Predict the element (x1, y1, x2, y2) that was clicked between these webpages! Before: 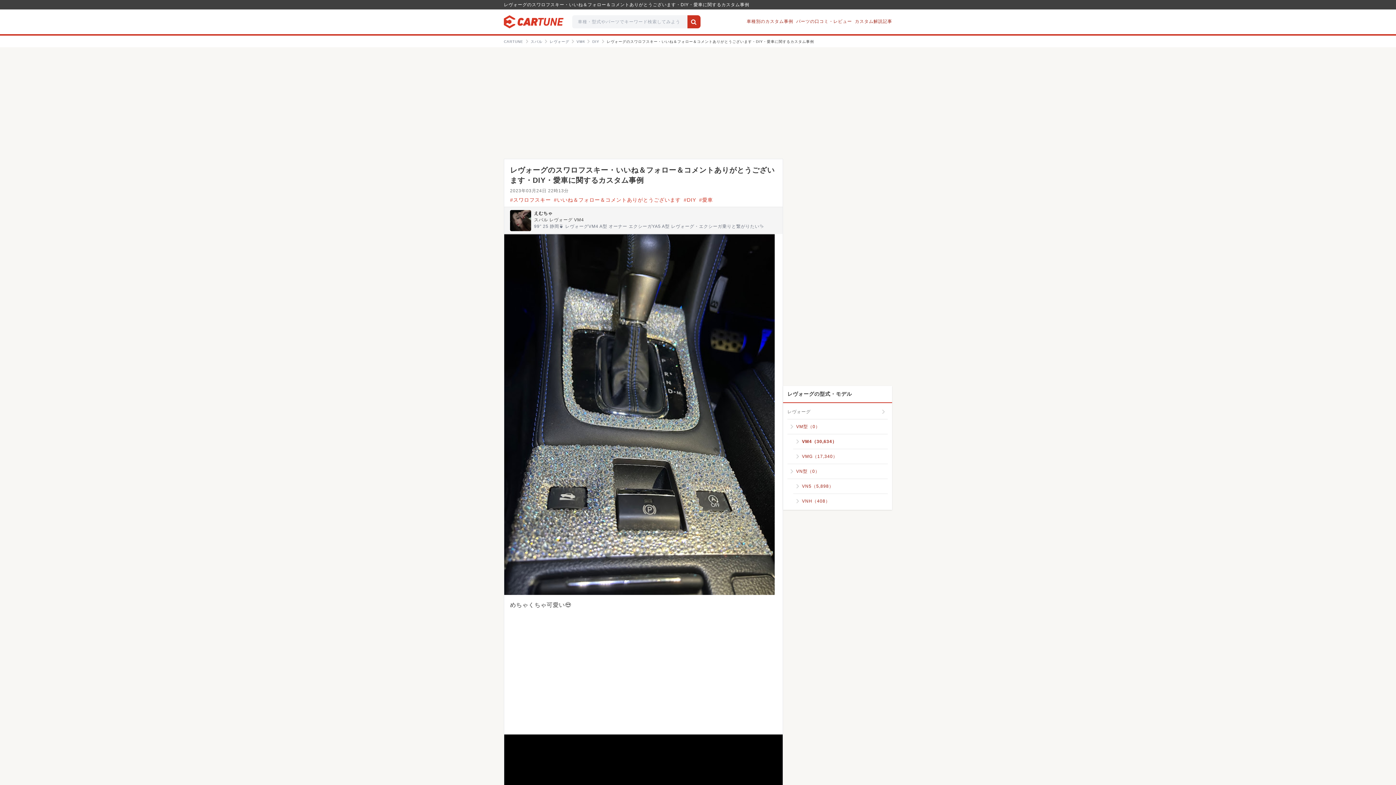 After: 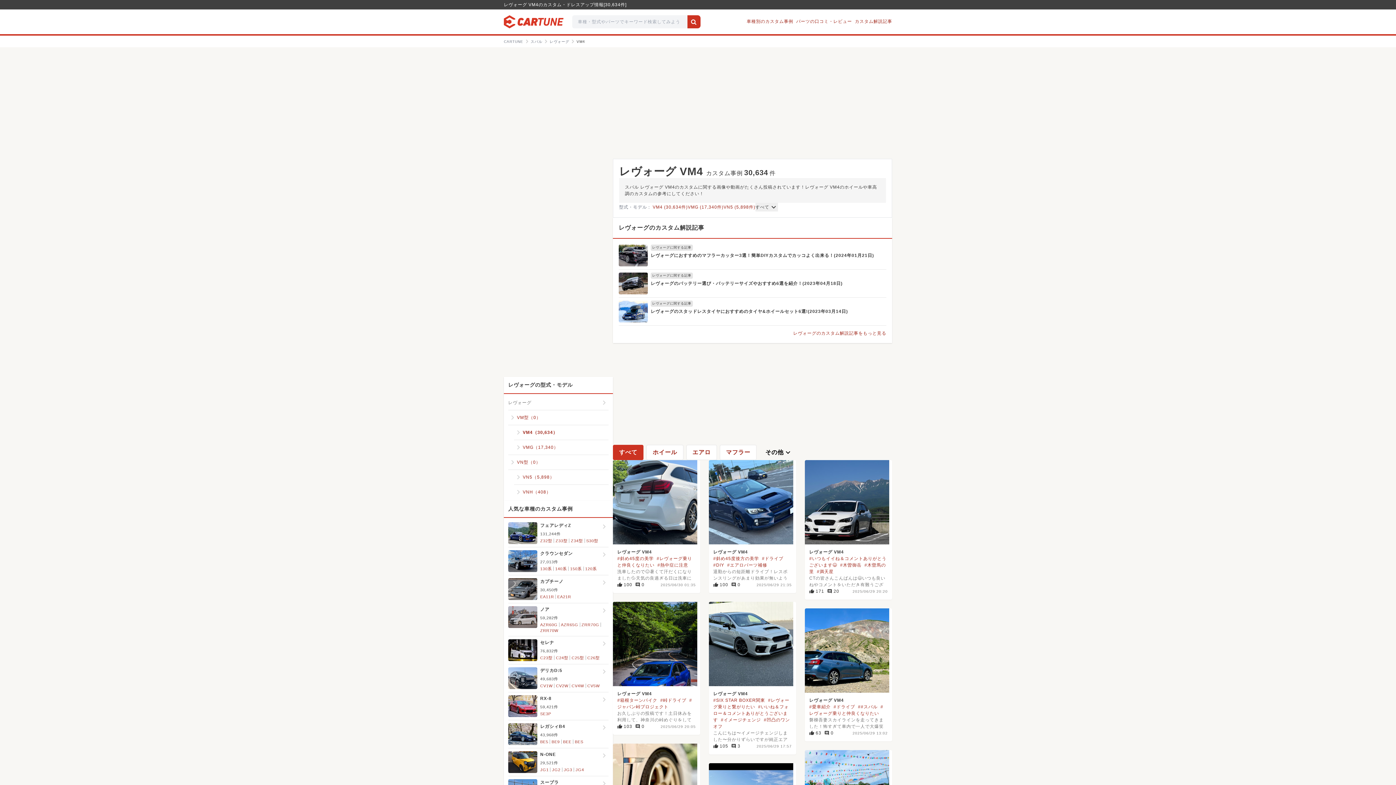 Action: label: スバル レヴォーグ VM4 bbox: (534, 216, 777, 223)